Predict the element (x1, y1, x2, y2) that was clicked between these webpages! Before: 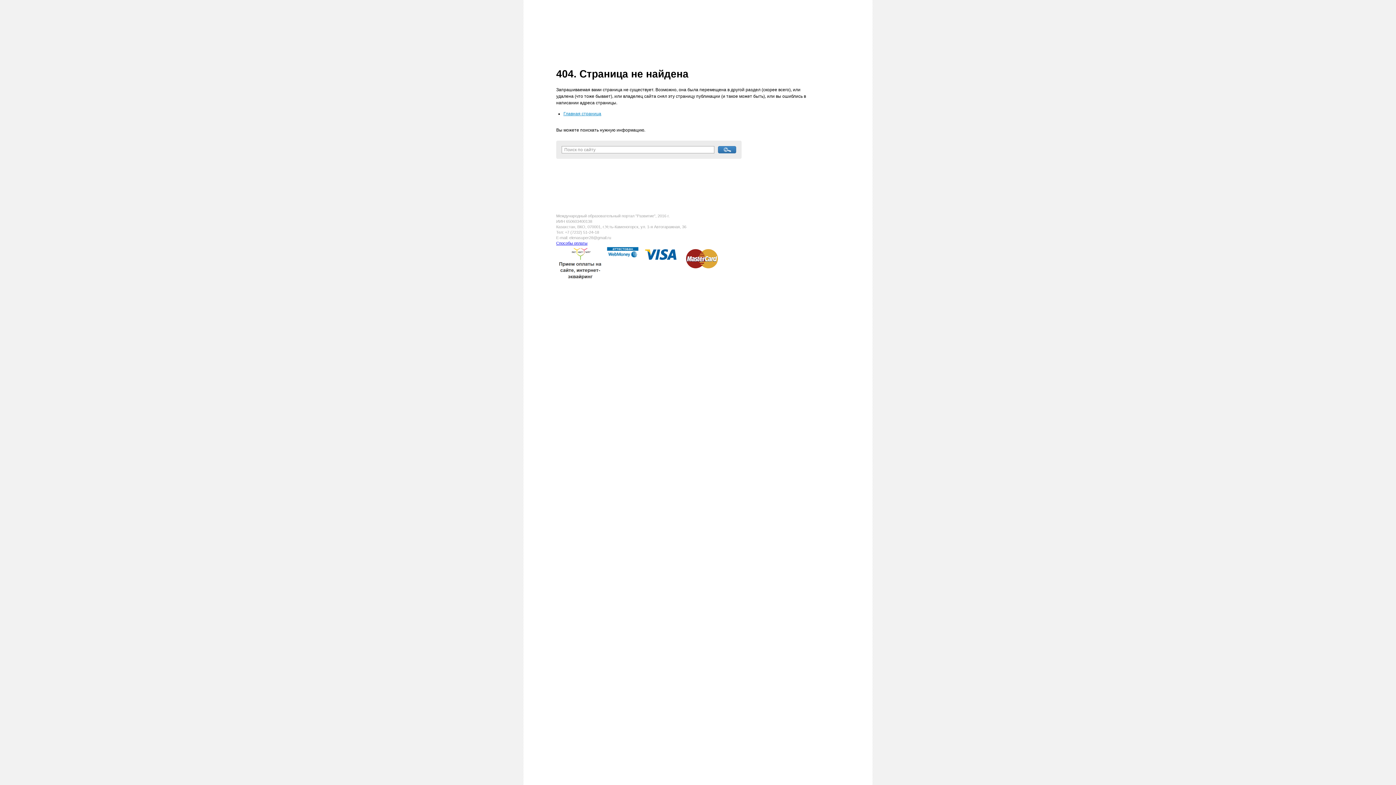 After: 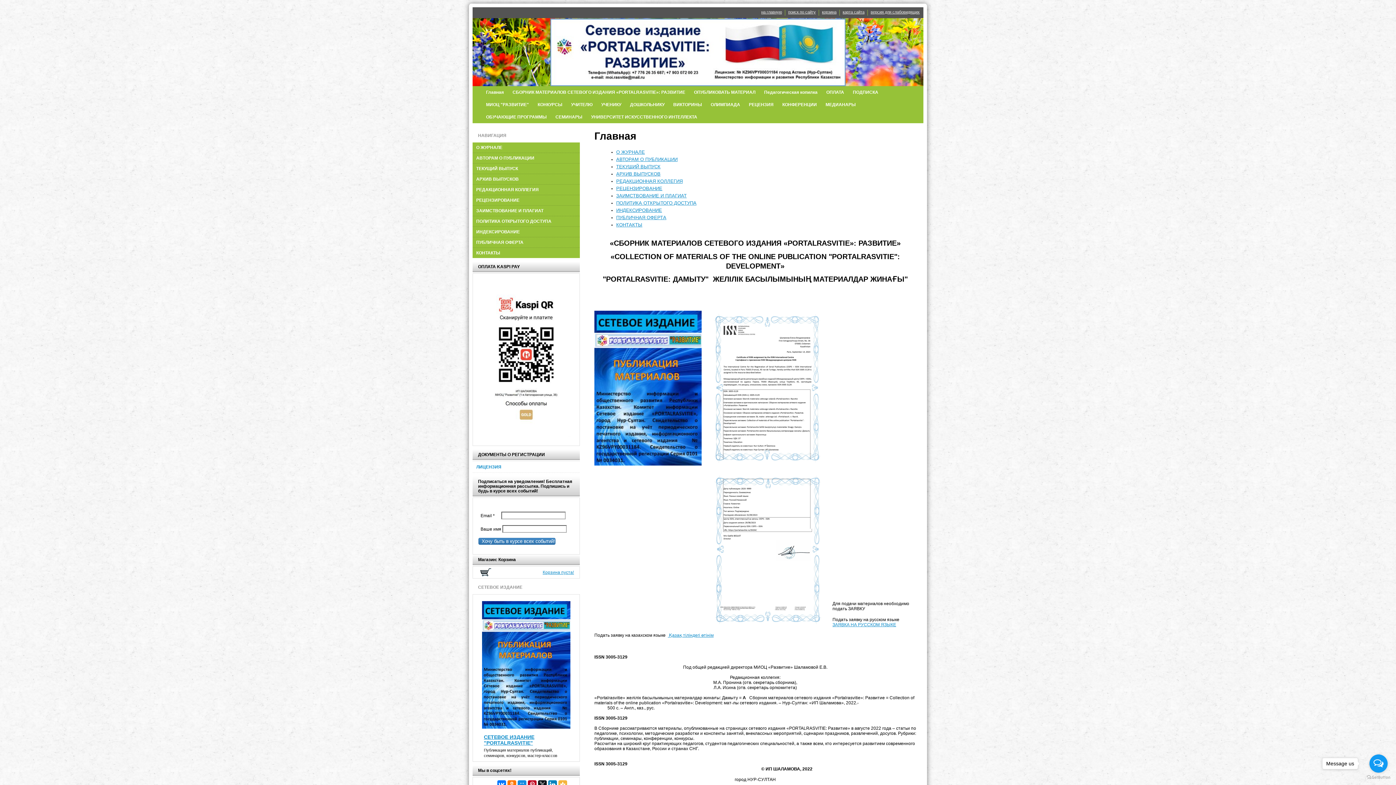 Action: bbox: (563, 111, 601, 116) label: Главная страница